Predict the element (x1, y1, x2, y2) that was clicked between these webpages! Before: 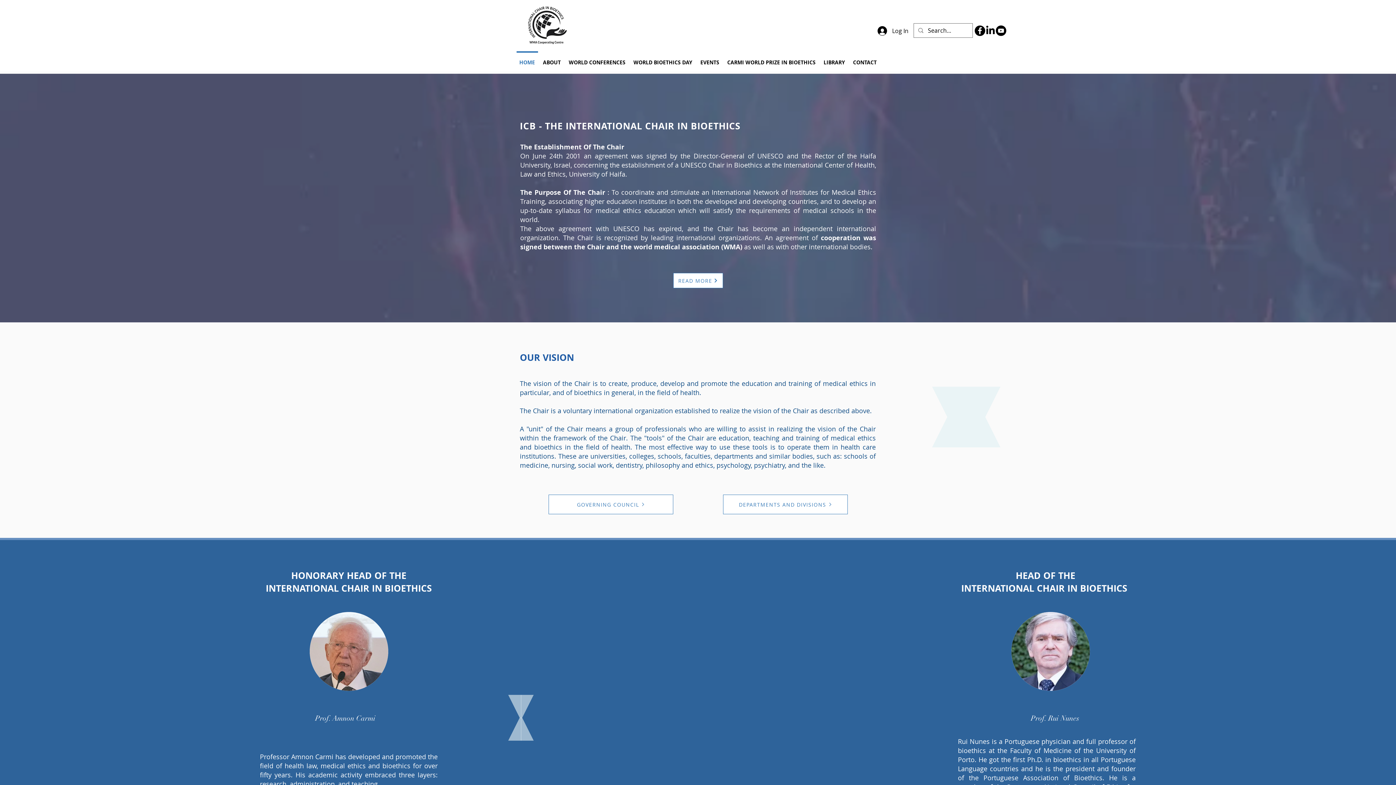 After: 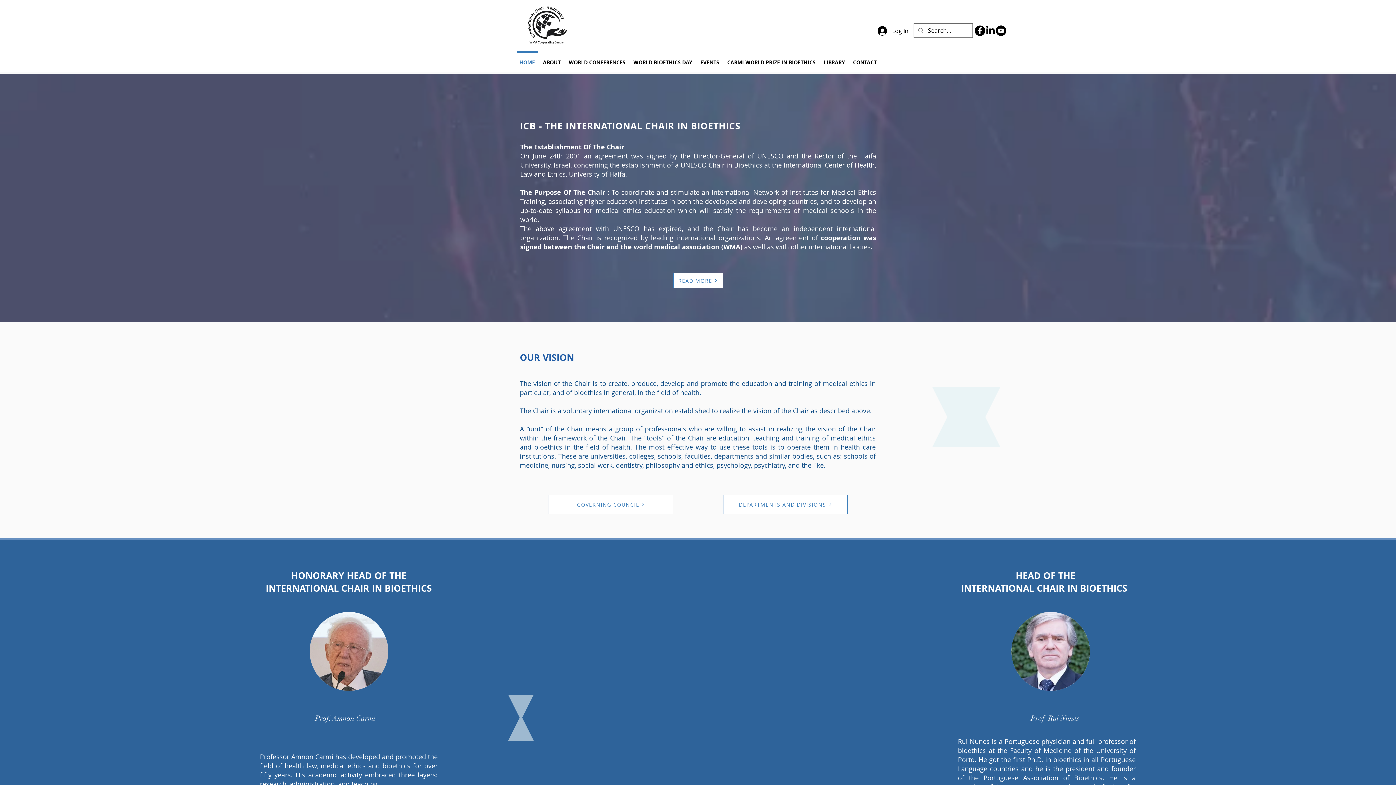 Action: label: Facebook bbox: (974, 25, 985, 36)